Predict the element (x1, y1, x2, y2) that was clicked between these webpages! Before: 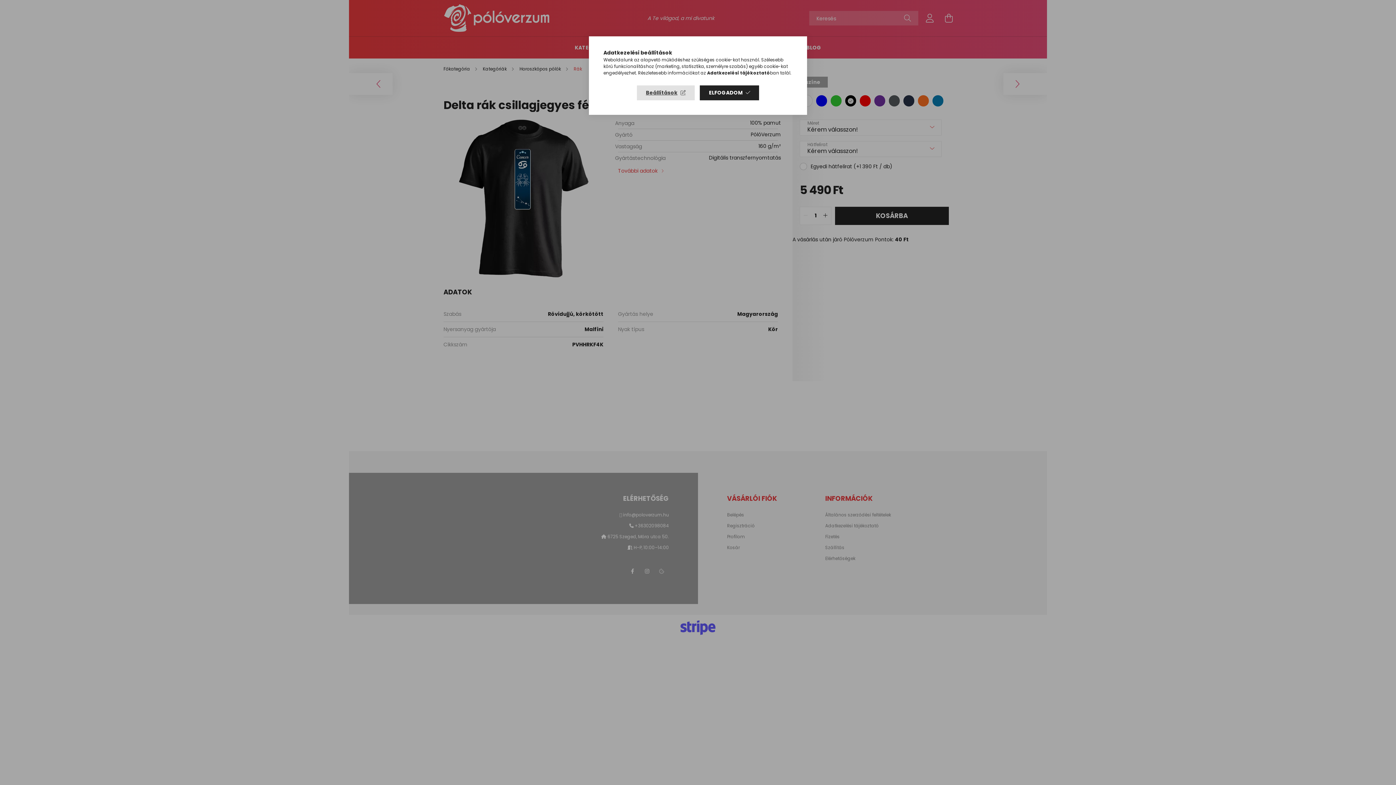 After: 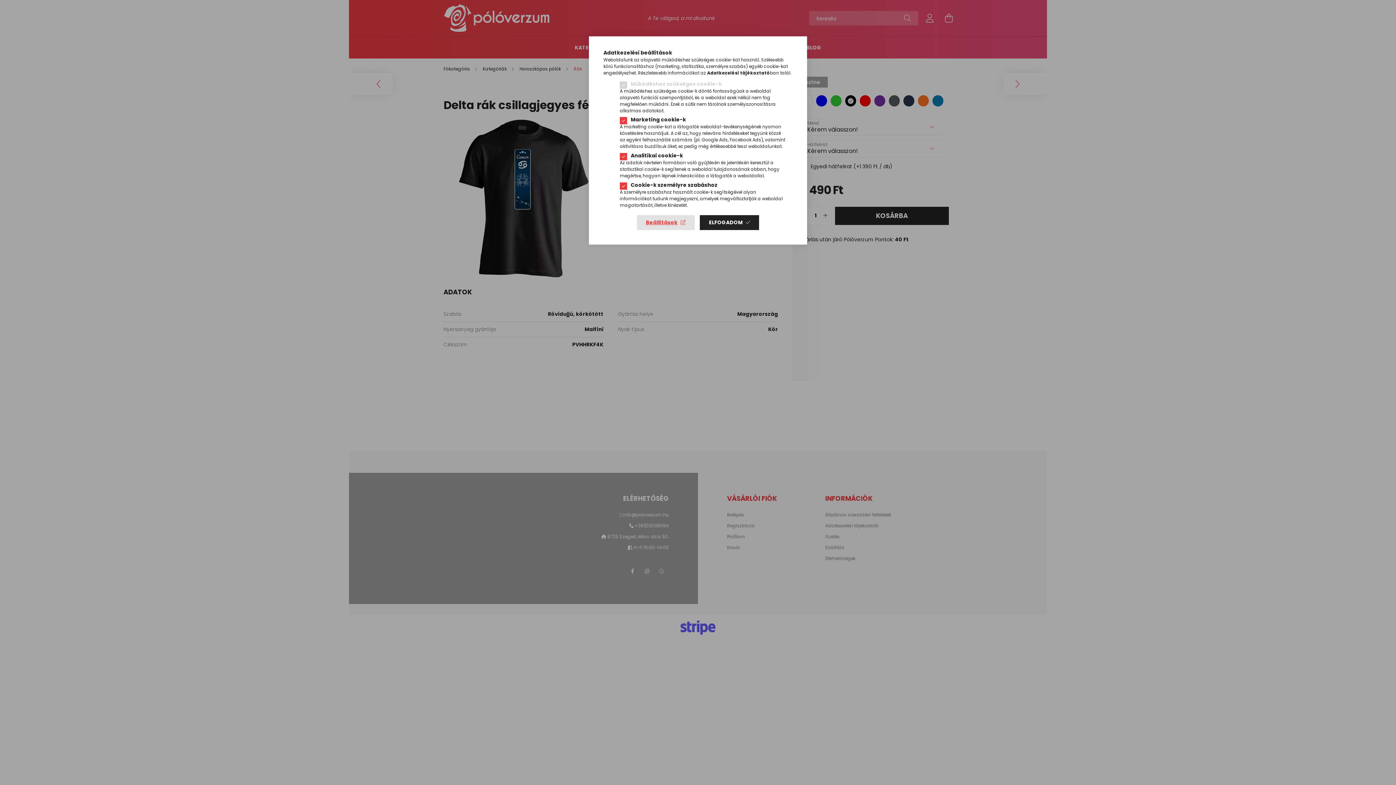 Action: bbox: (636, 85, 694, 100) label: Beállítások